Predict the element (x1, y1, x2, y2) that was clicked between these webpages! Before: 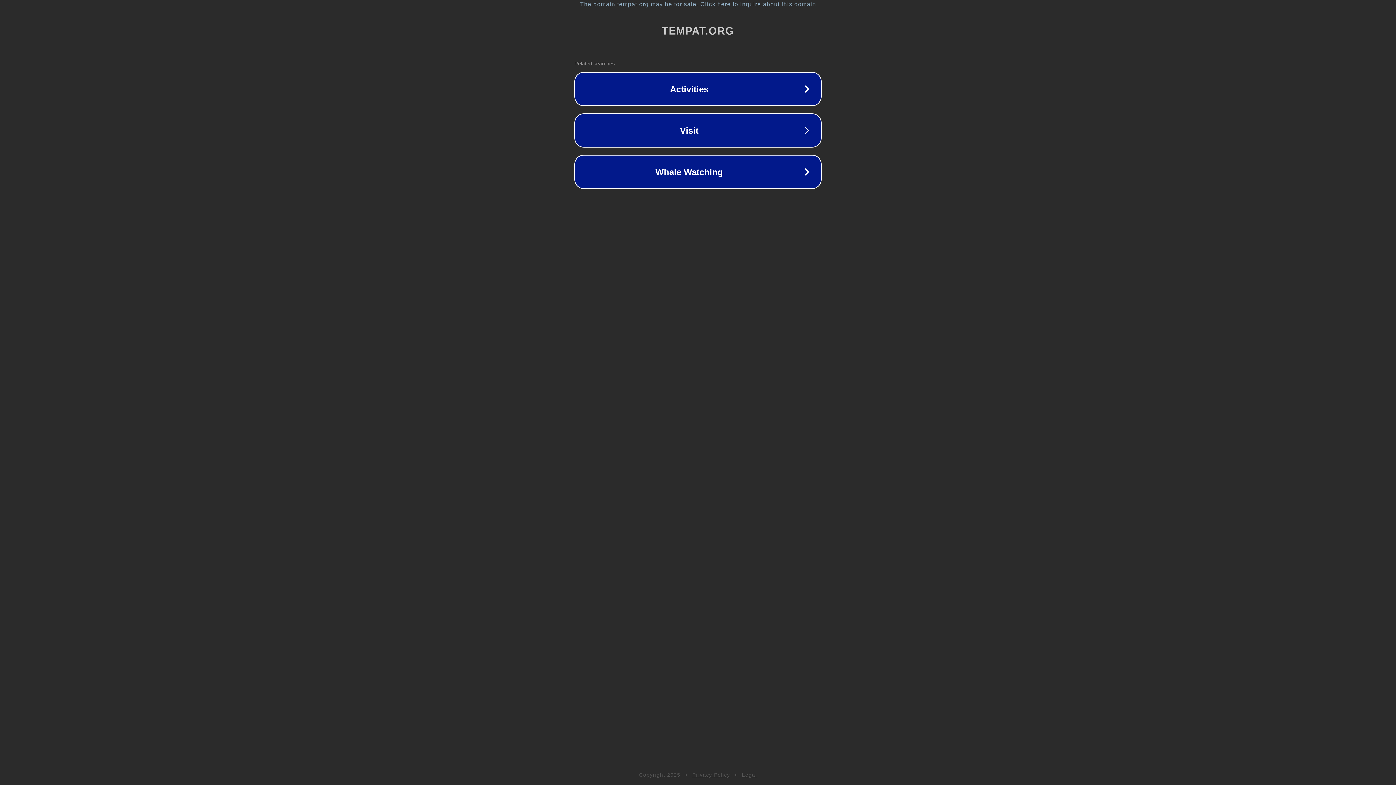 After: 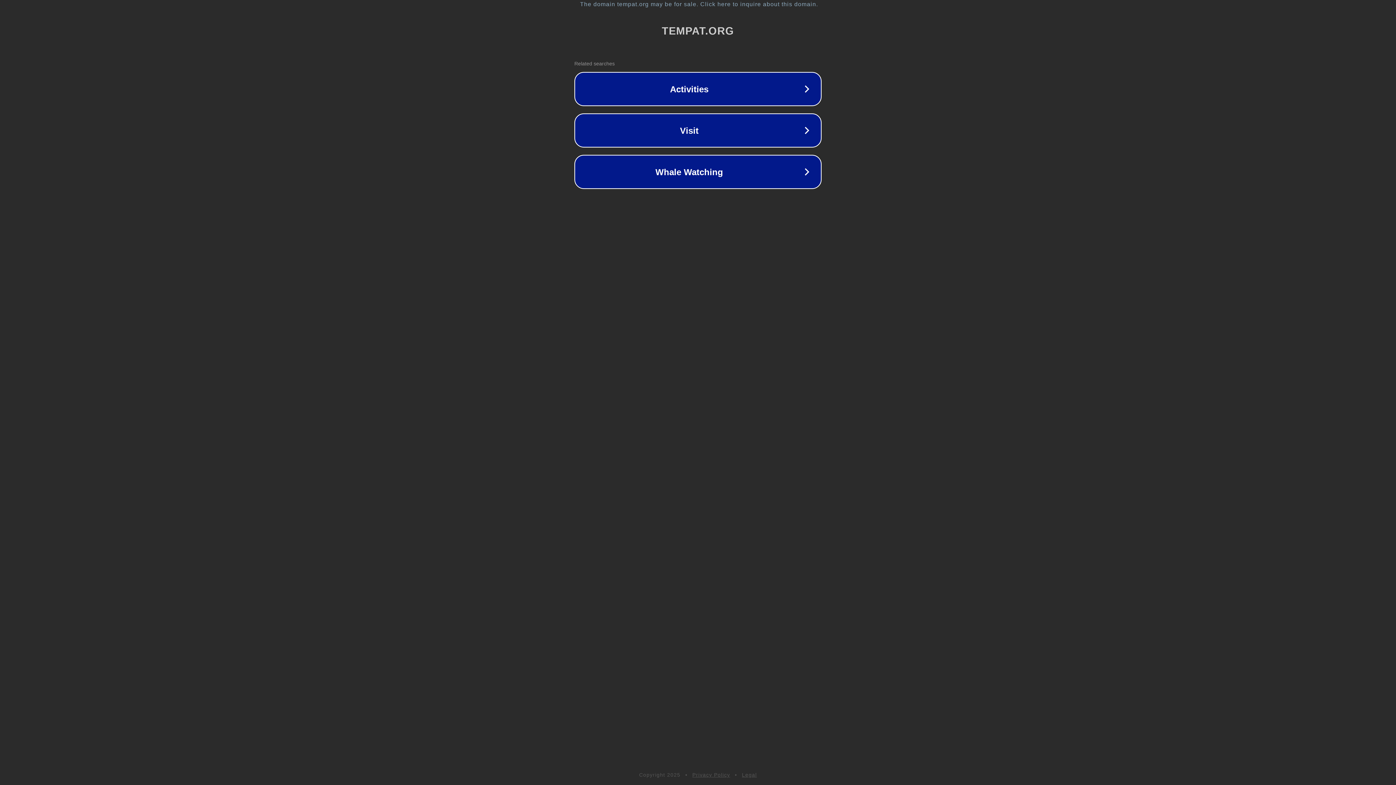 Action: bbox: (692, 772, 730, 778) label: Privacy Policy